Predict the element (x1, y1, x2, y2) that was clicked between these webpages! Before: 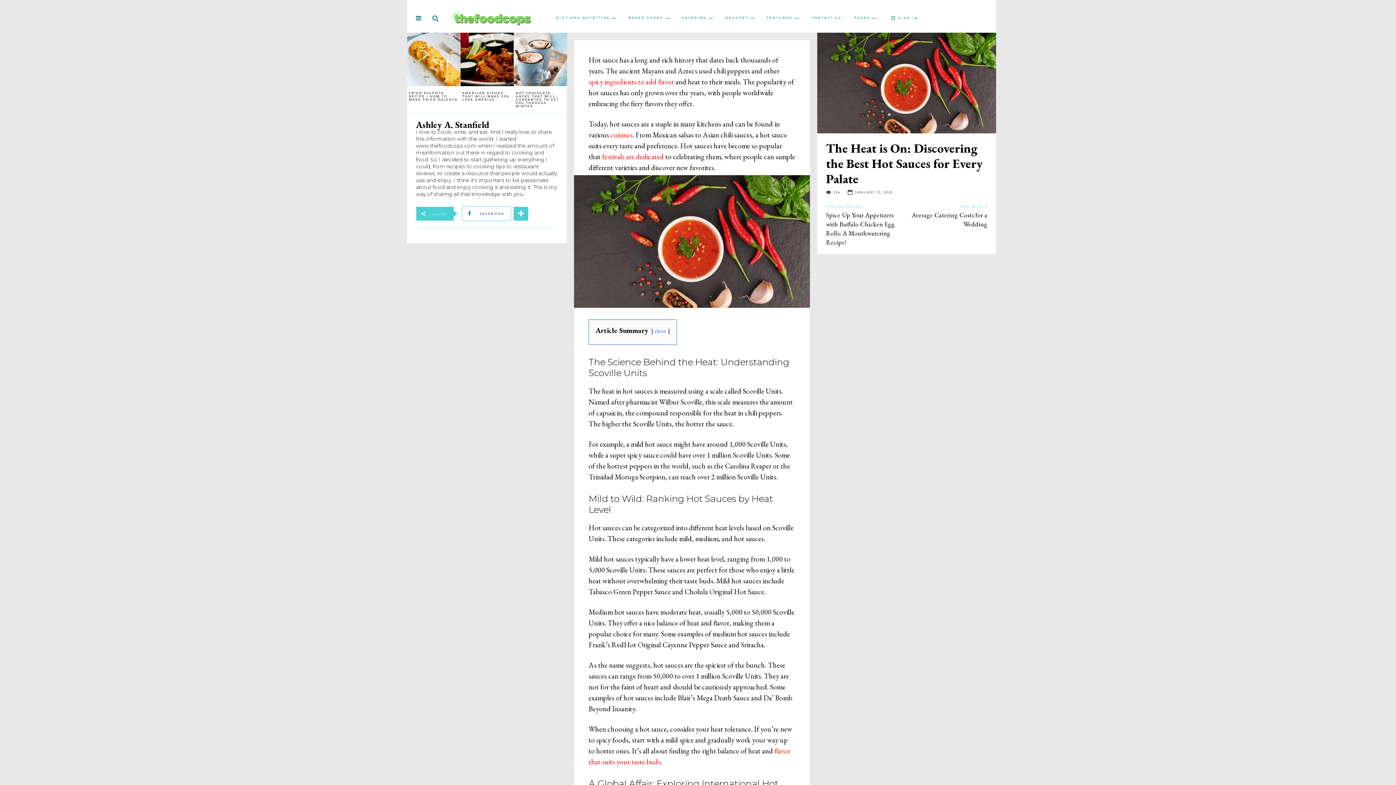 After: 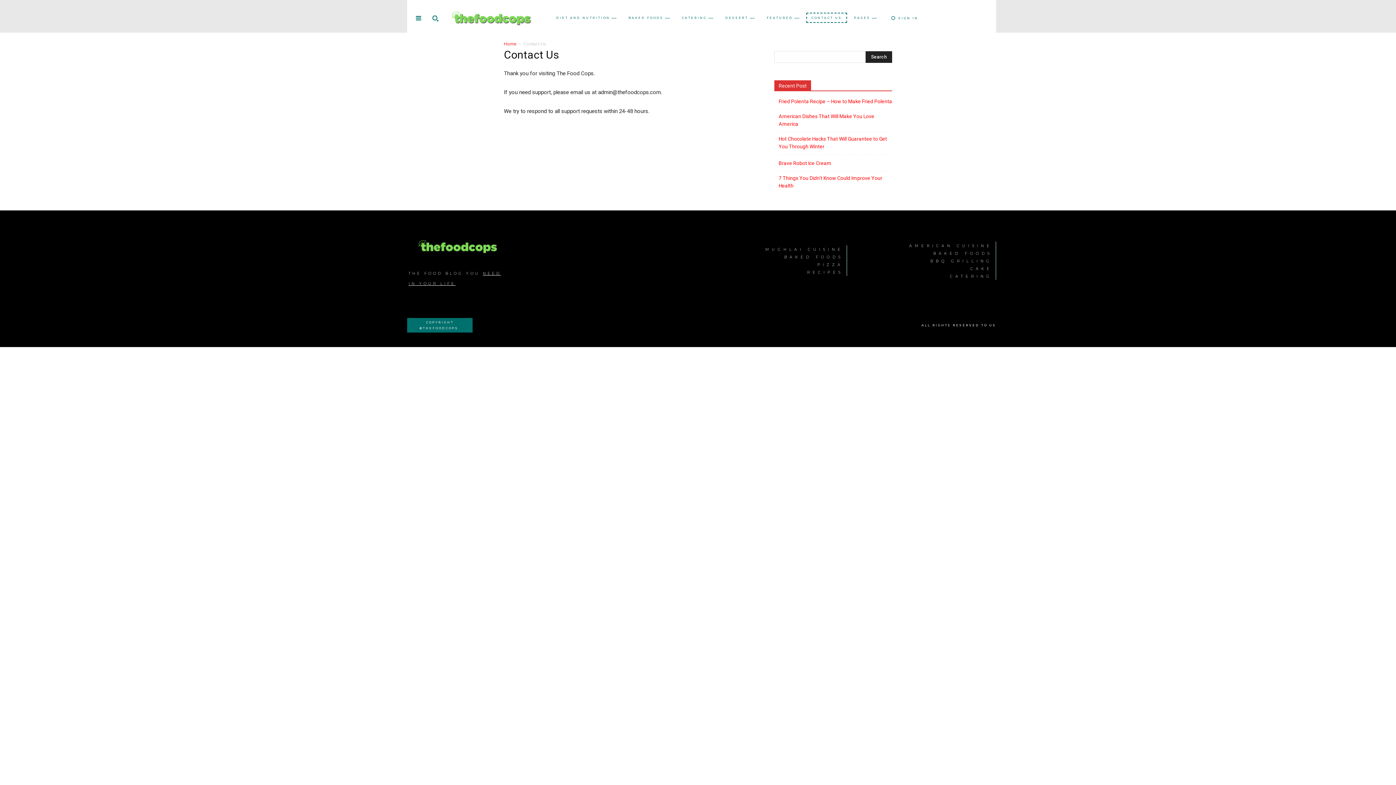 Action: label: CONTACT US bbox: (806, 12, 847, 22)